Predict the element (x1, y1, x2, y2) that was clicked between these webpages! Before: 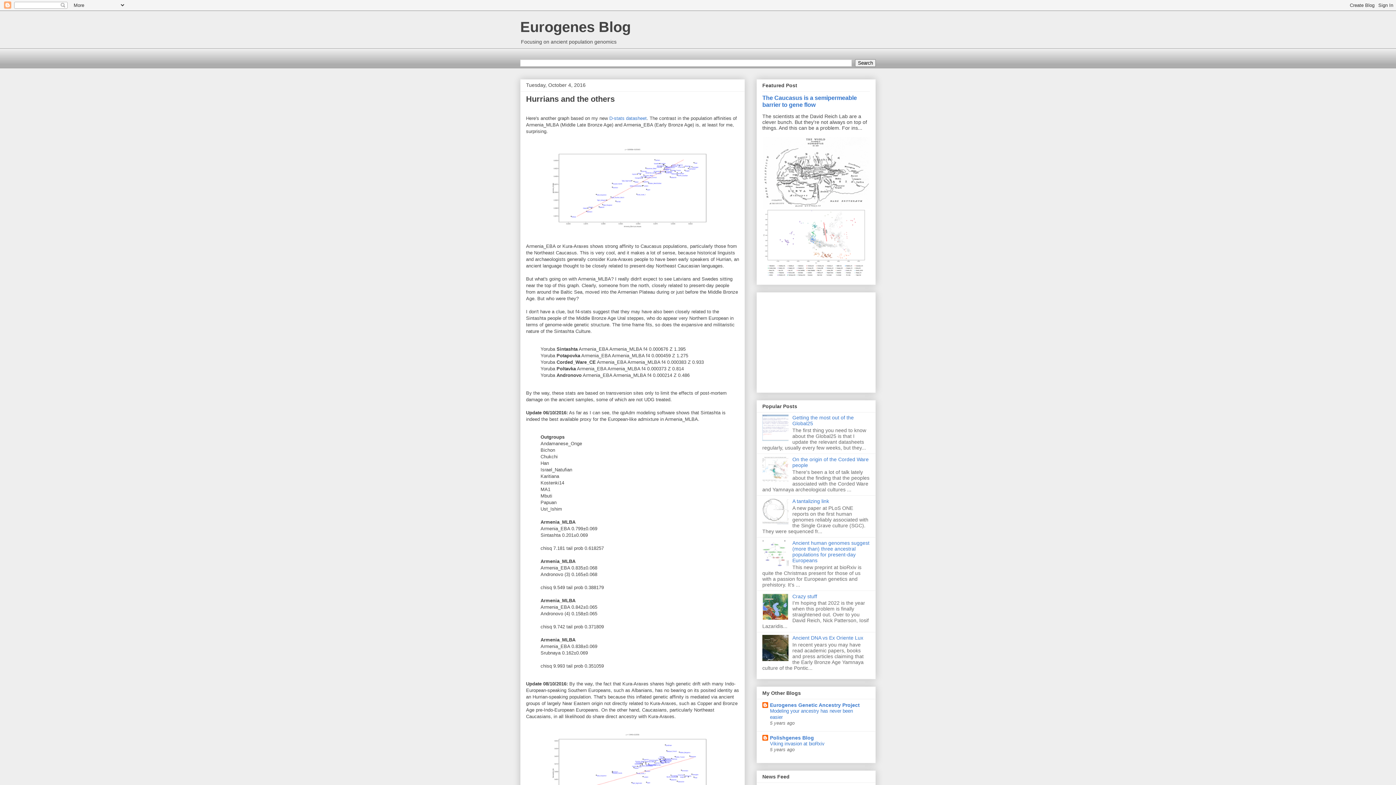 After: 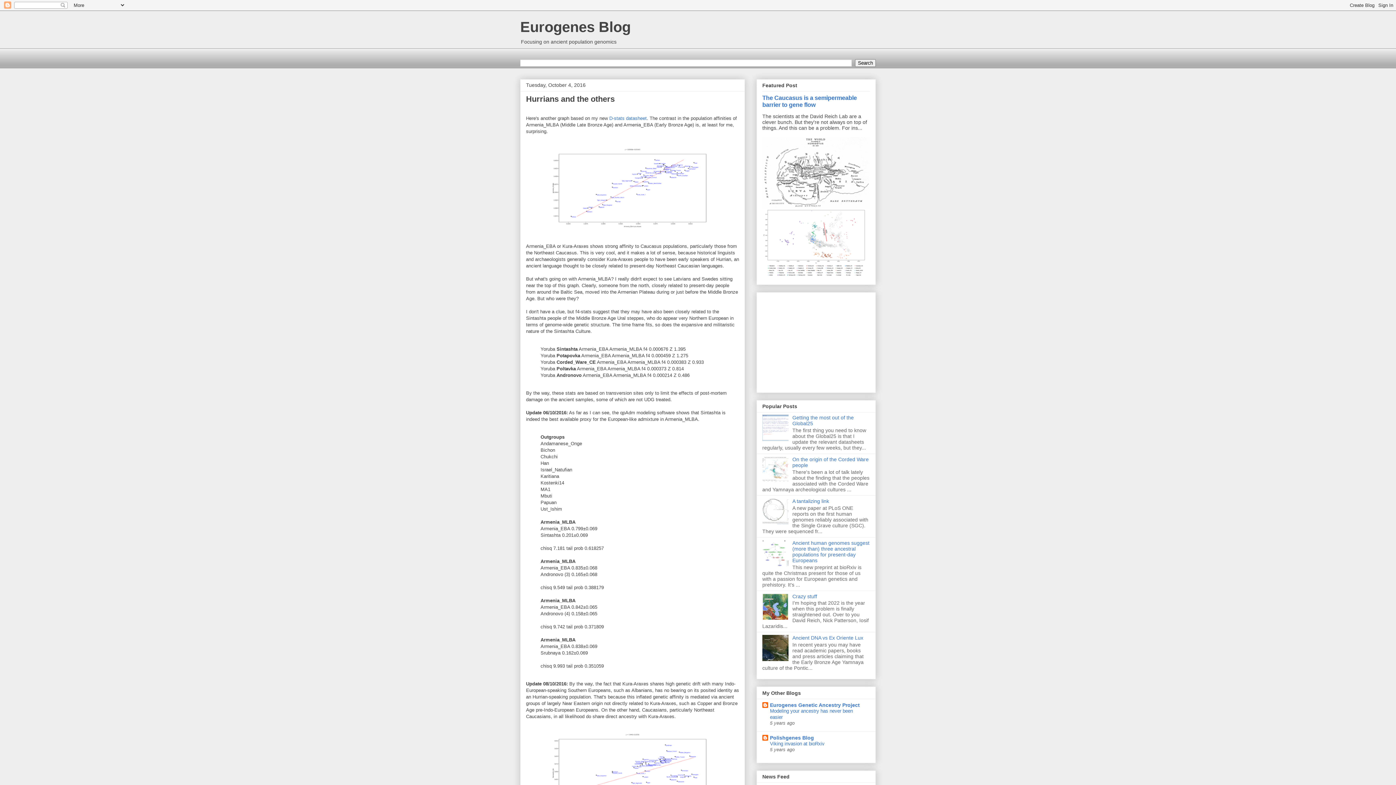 Action: bbox: (762, 519, 790, 525)